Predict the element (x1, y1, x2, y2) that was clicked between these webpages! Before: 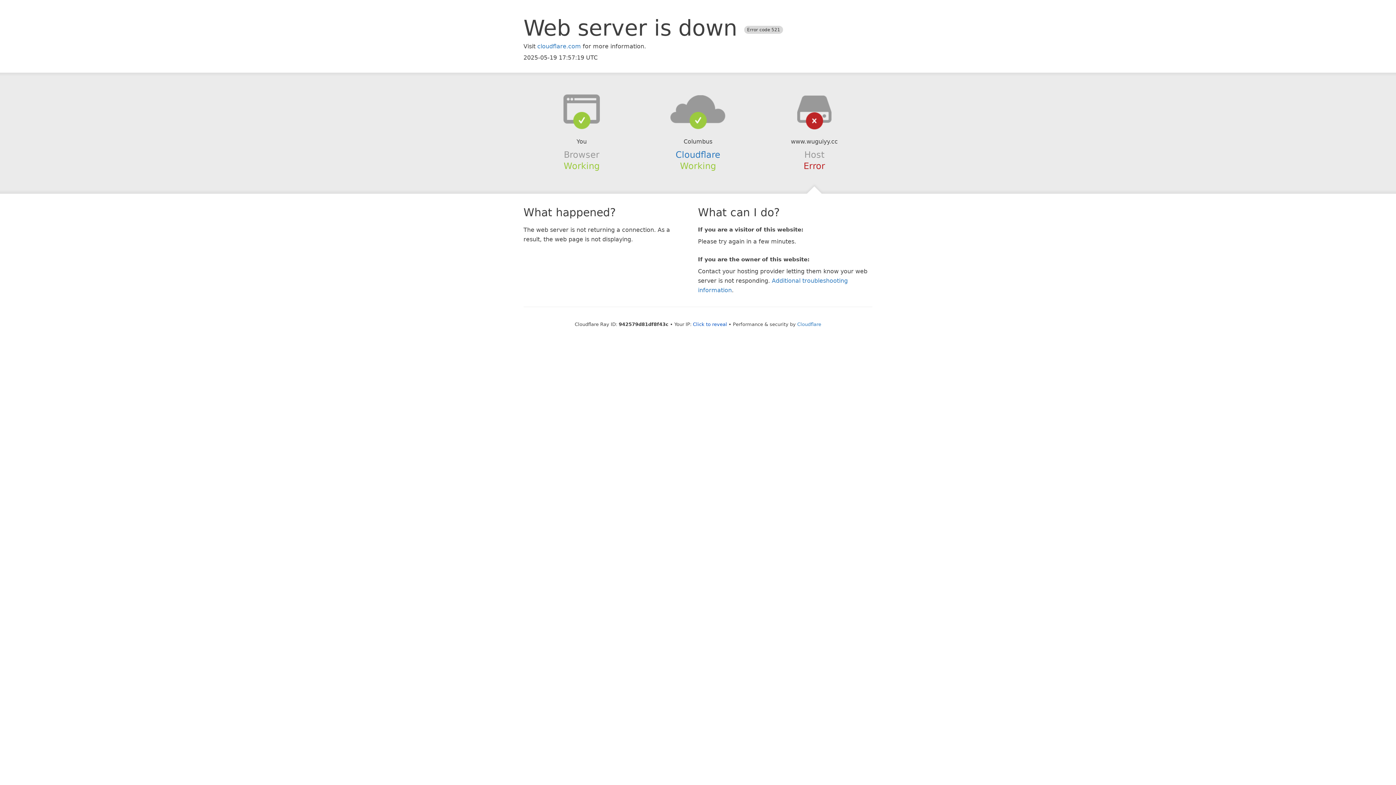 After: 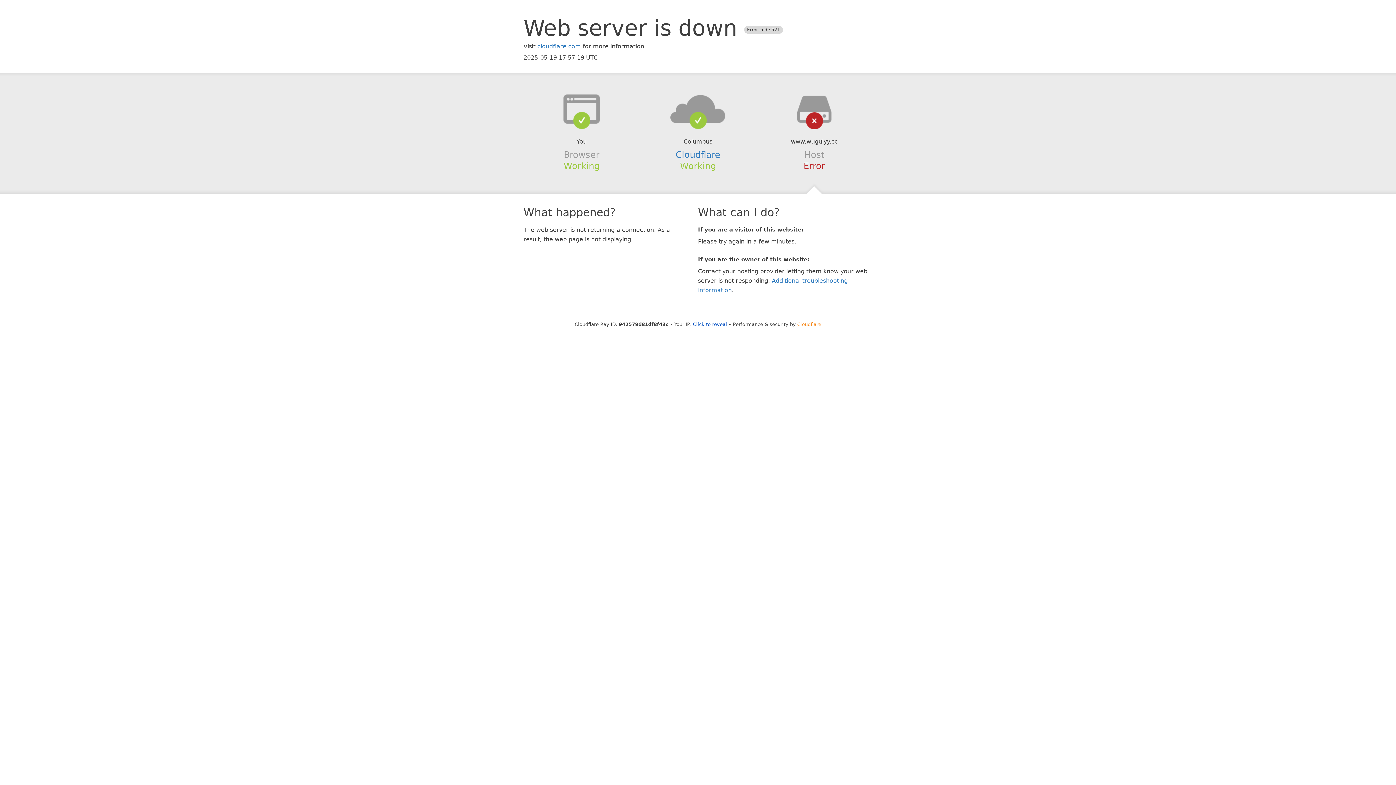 Action: bbox: (797, 321, 821, 327) label: Cloudflare